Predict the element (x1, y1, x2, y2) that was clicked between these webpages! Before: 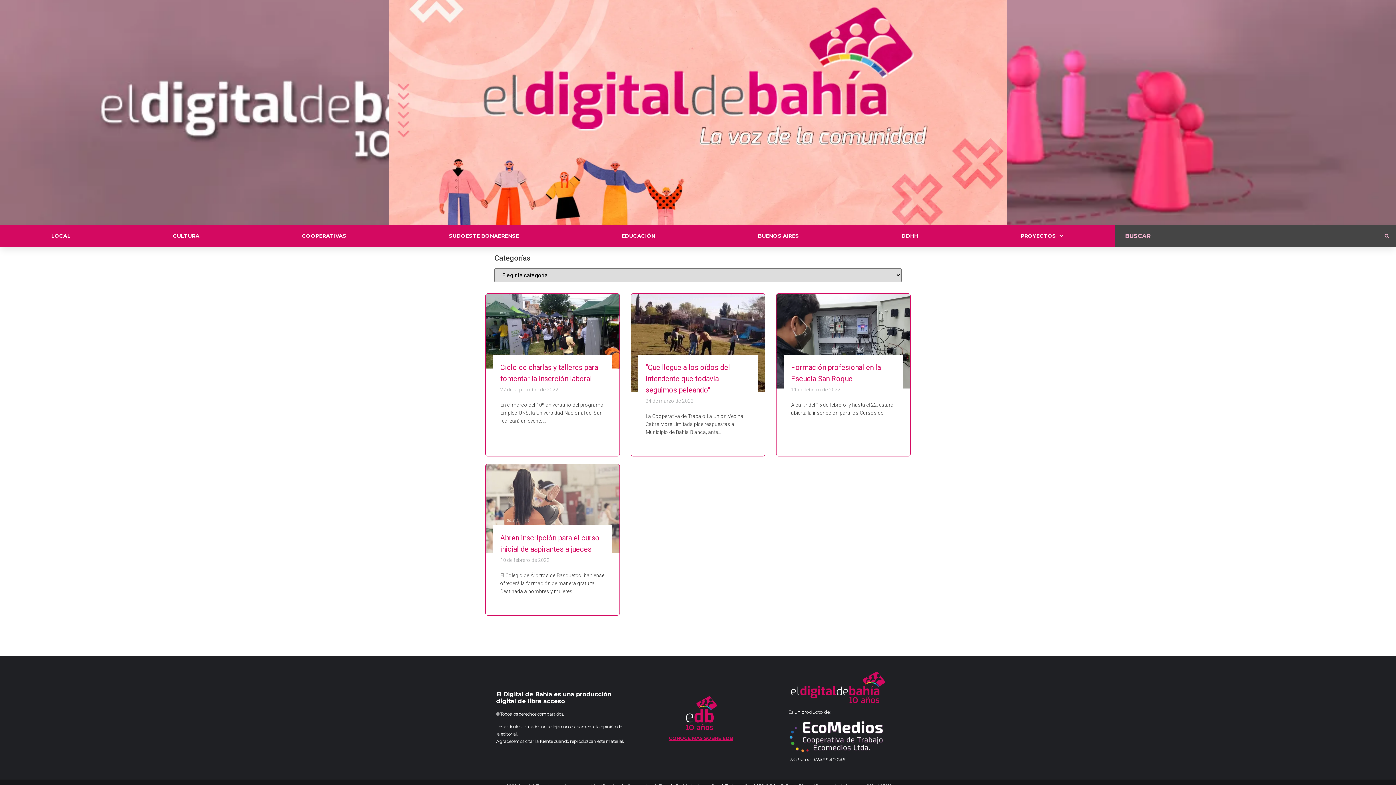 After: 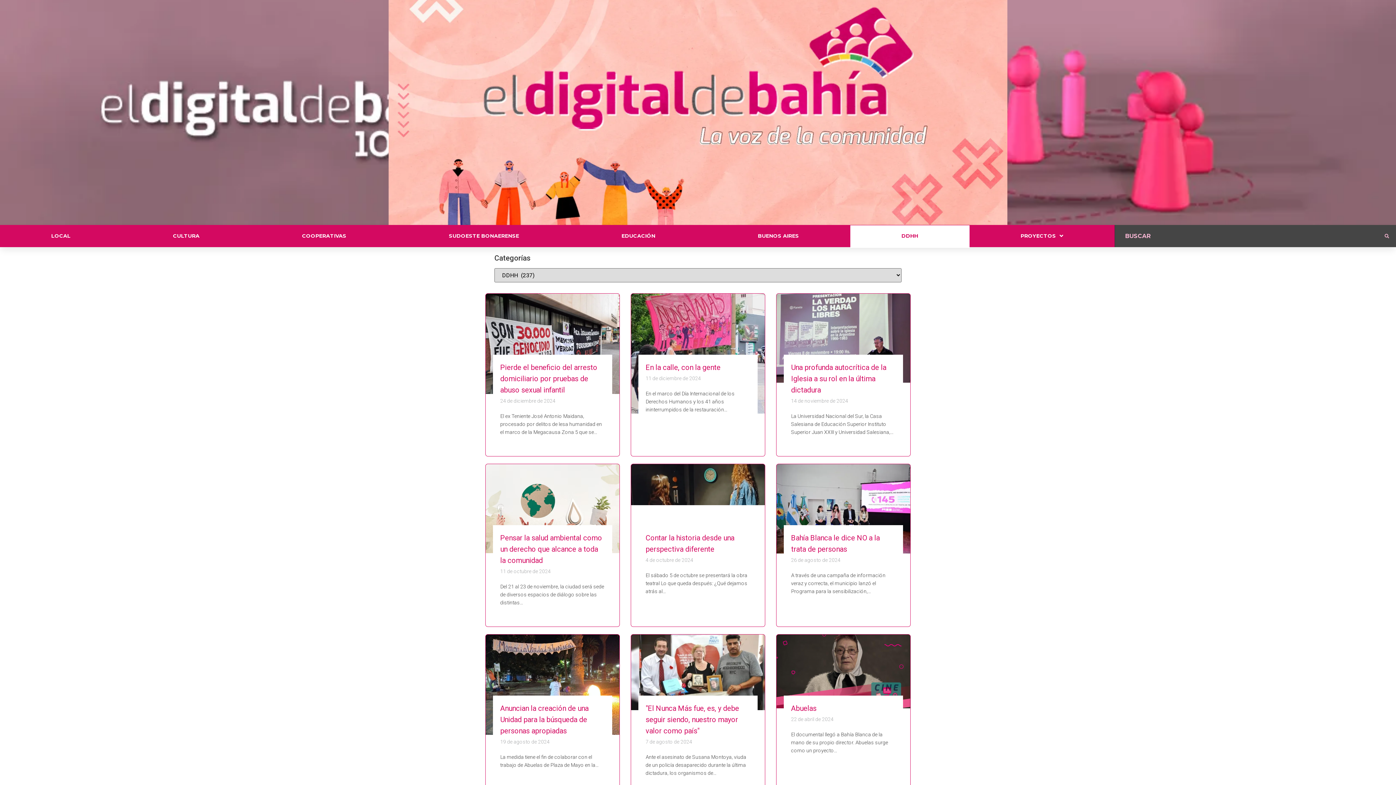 Action: bbox: (850, 225, 969, 248) label: DDHH